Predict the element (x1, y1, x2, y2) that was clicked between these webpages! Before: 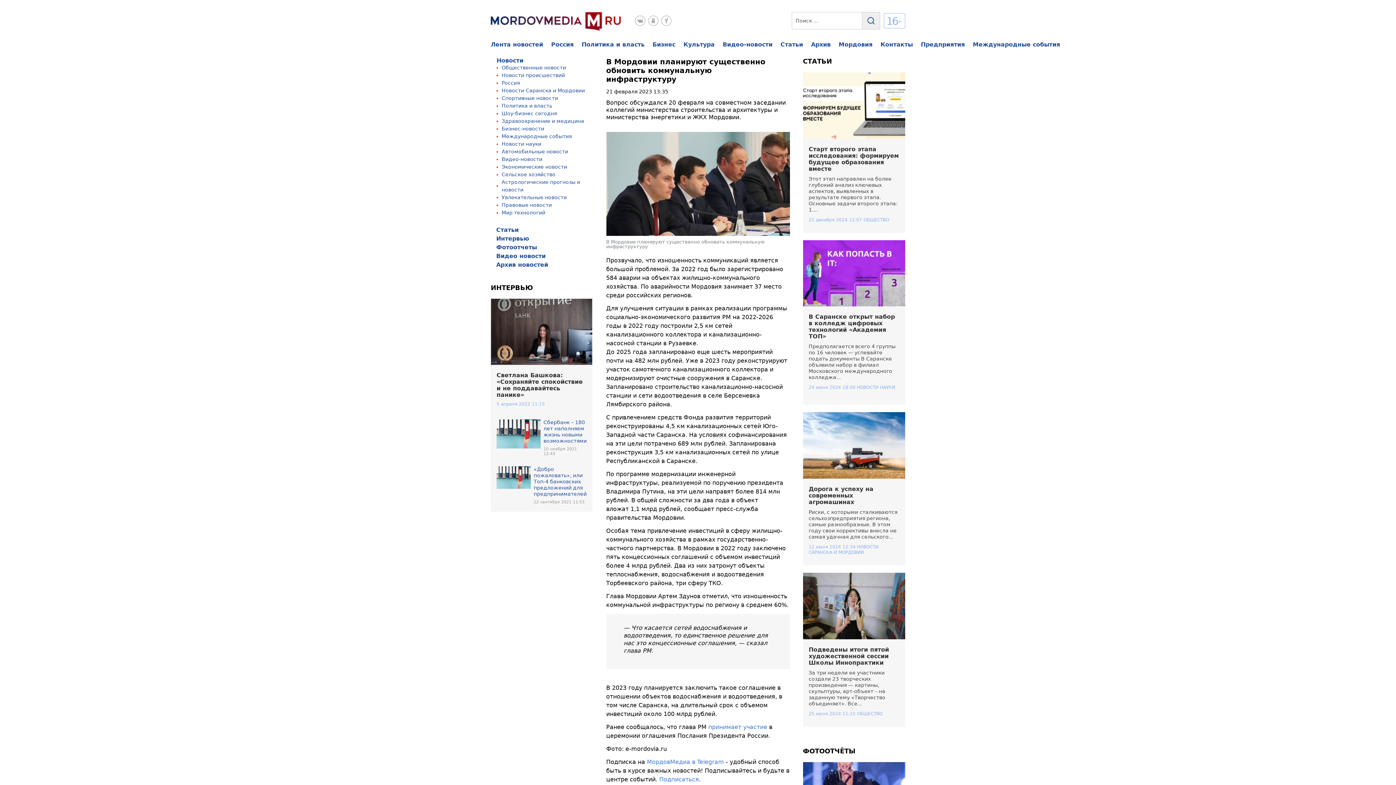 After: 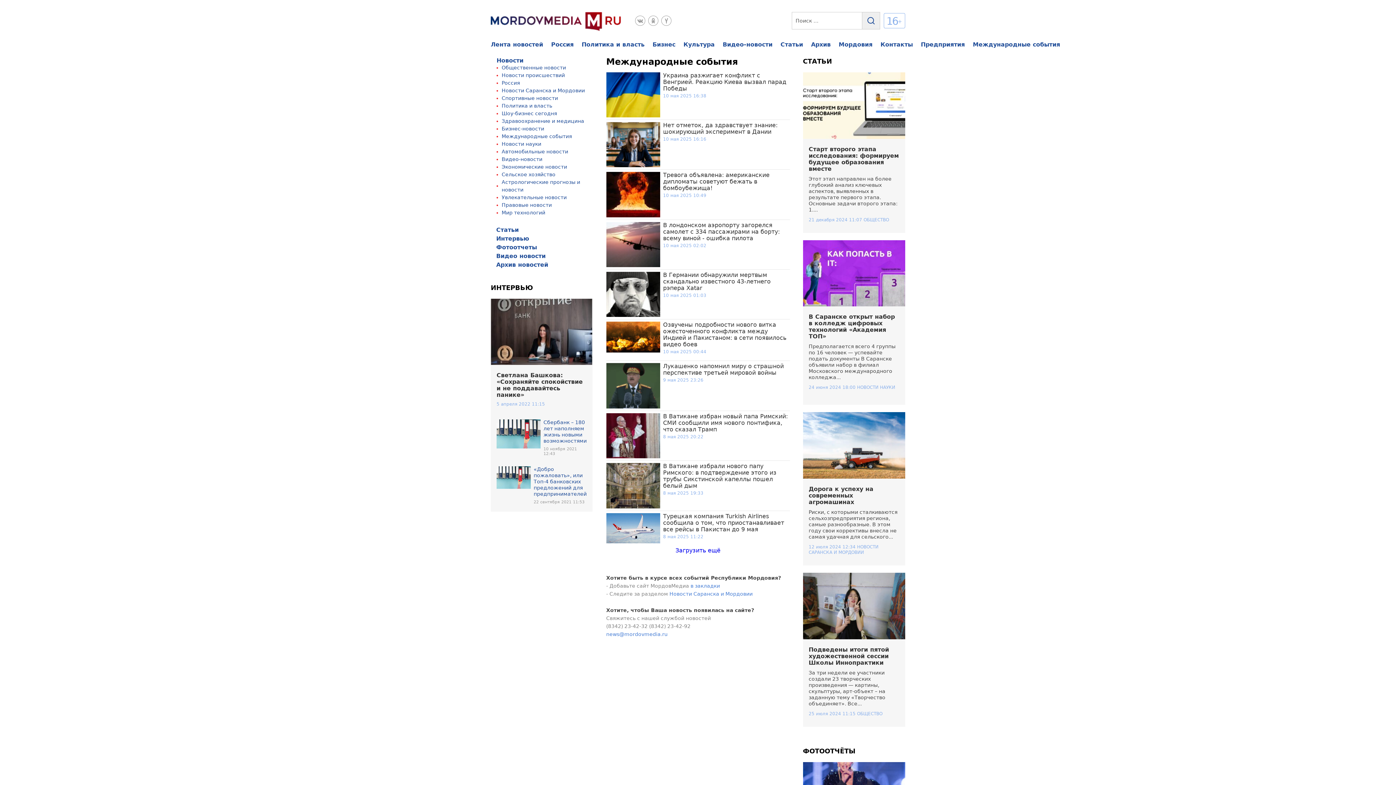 Action: label: Международные события bbox: (973, 41, 1060, 48)